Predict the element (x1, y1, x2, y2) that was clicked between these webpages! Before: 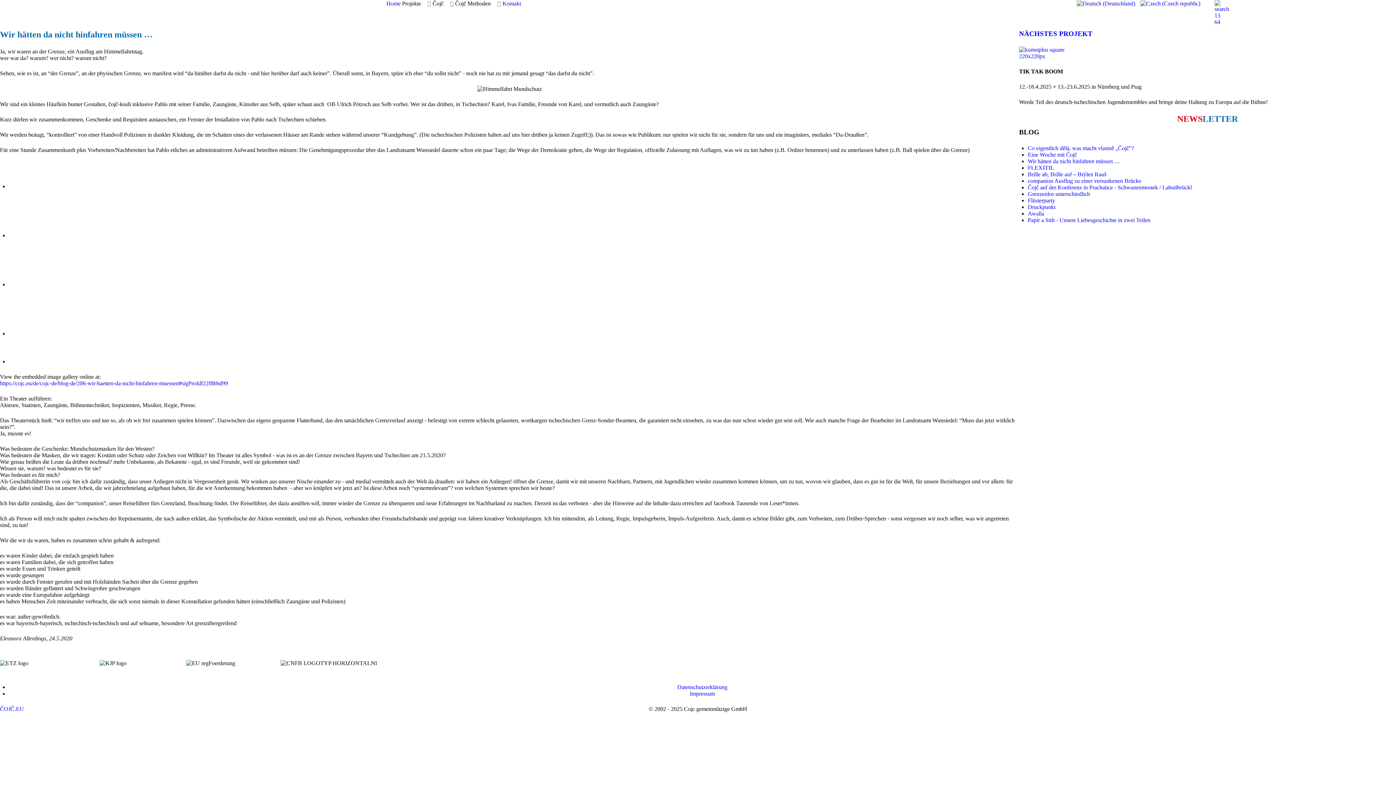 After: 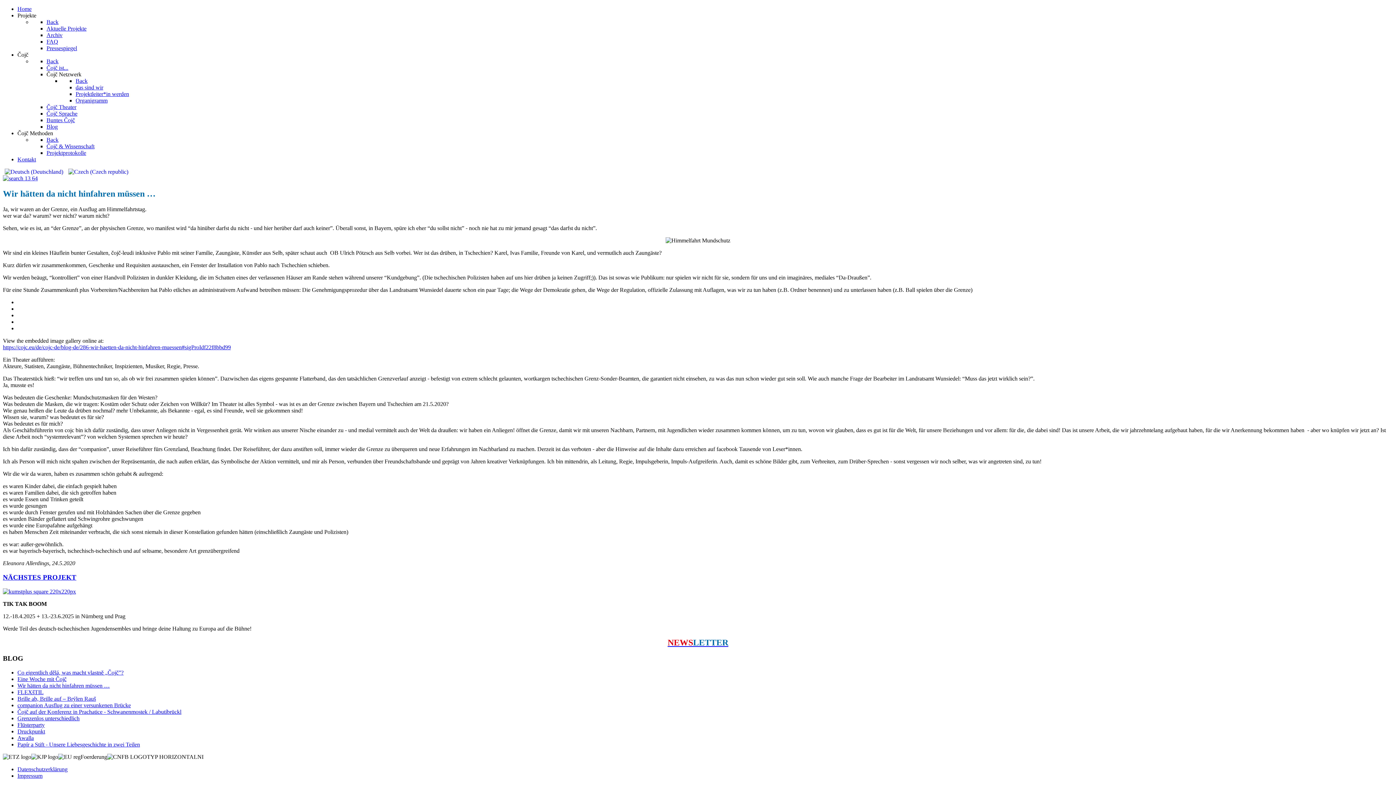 Action: bbox: (1028, 158, 1120, 164) label: Wir hätten da nicht hinfahren müssen …